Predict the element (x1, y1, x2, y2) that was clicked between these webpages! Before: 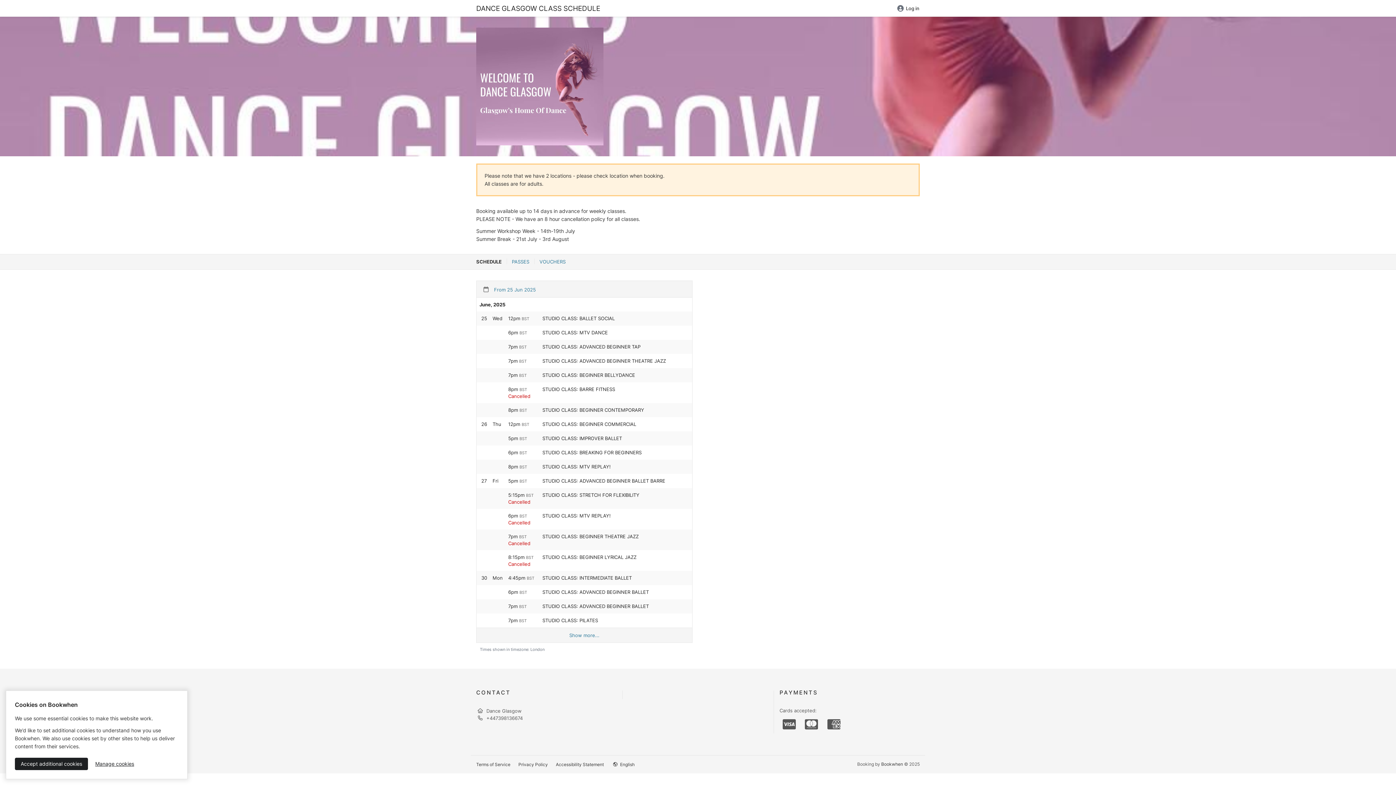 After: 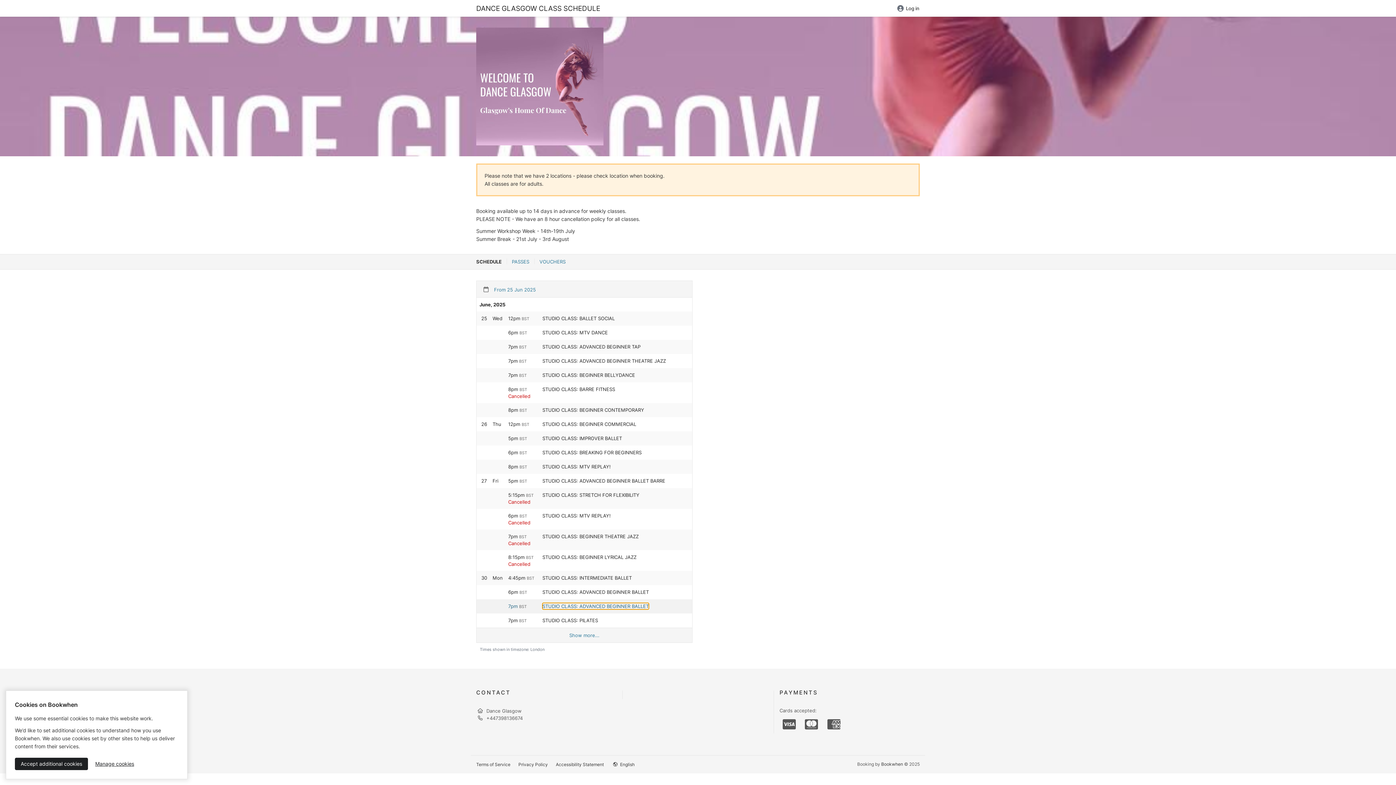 Action: label: STUDIO CLASS: ADVANCED BEGINNER BALLET bbox: (542, 603, 649, 609)